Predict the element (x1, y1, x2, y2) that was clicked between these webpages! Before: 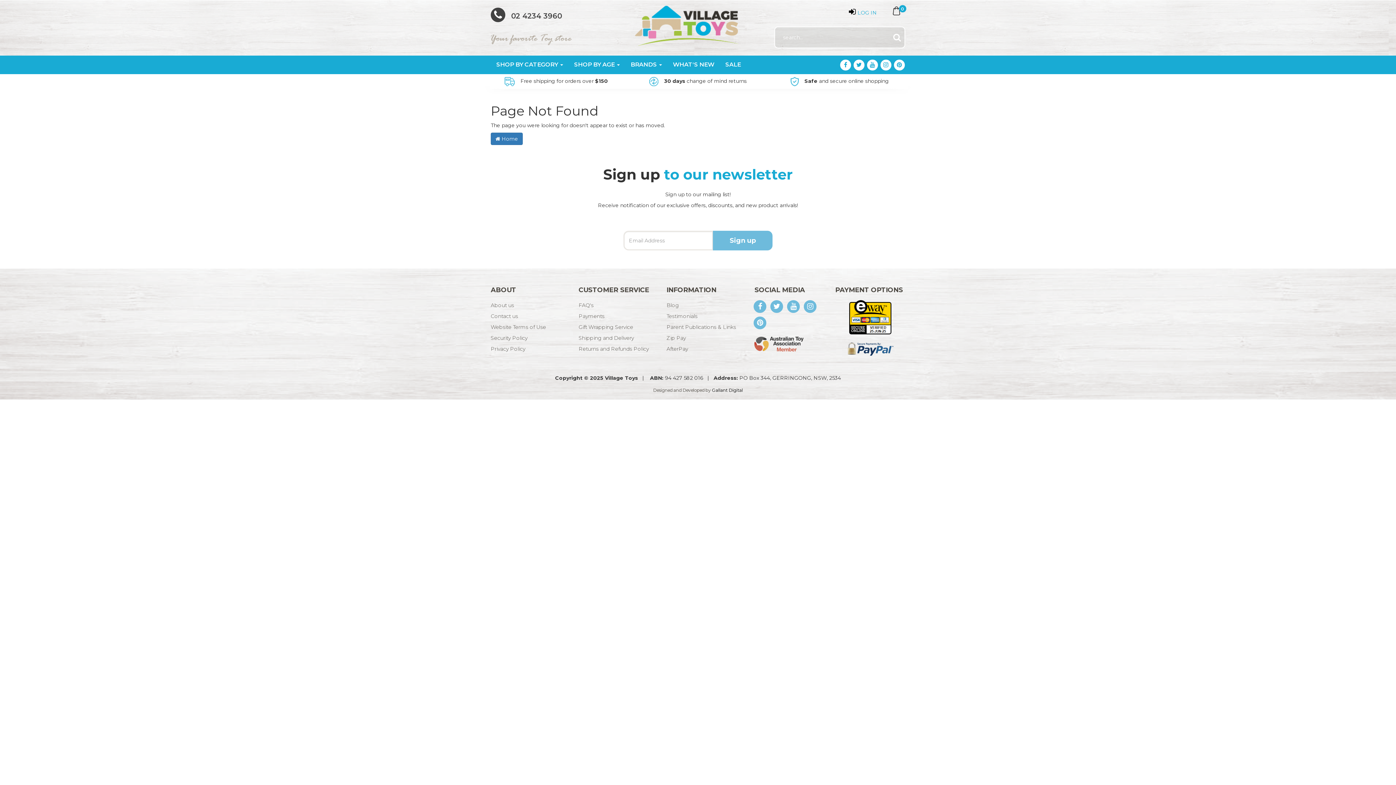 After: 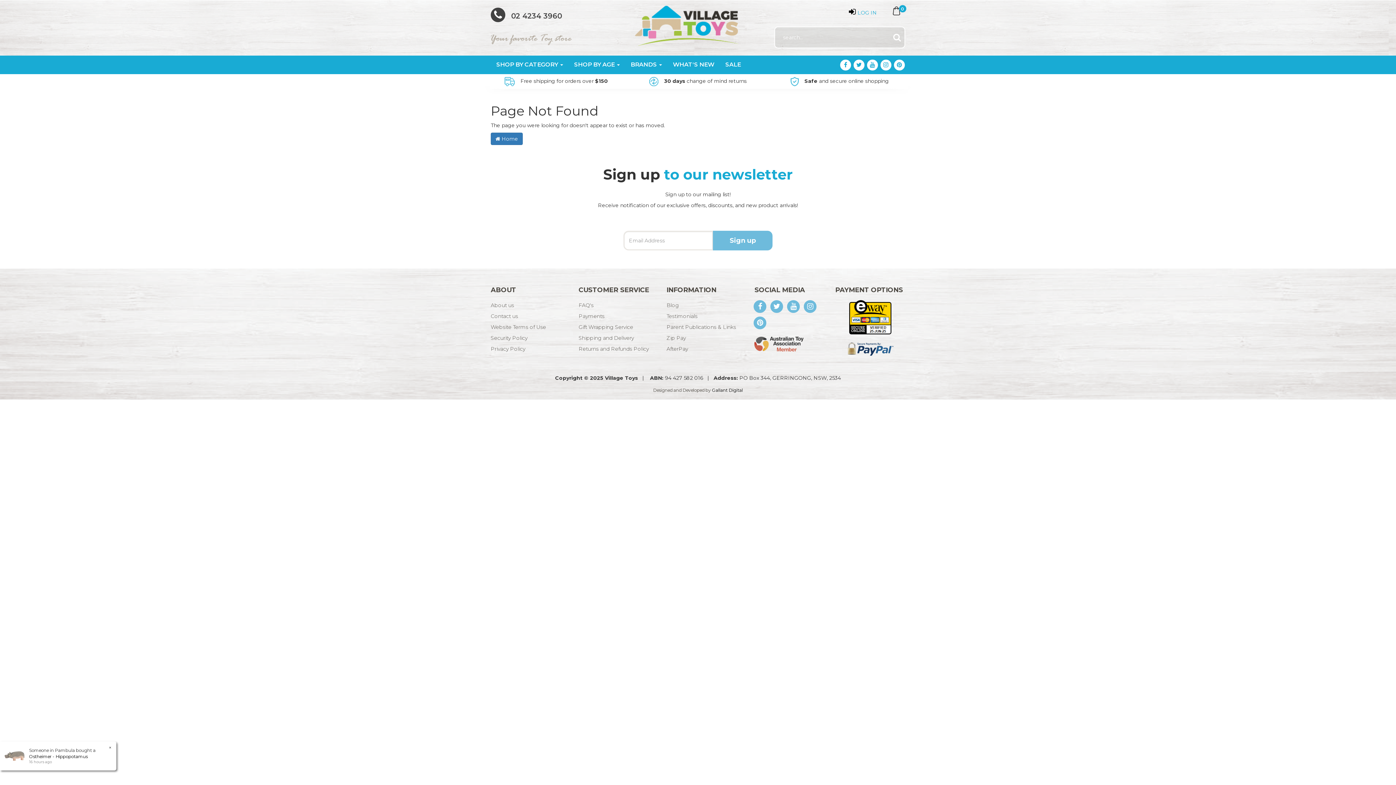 Action: bbox: (849, 313, 891, 320)